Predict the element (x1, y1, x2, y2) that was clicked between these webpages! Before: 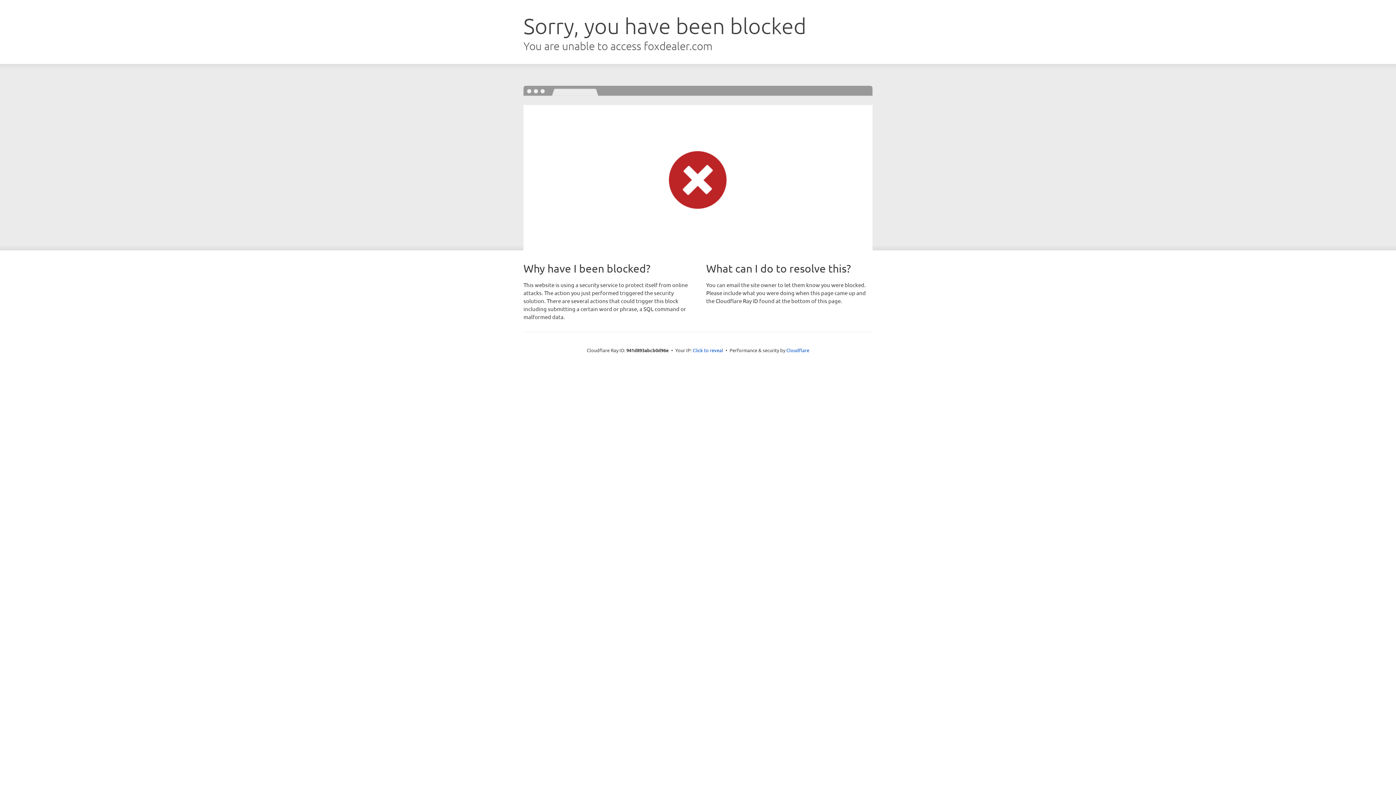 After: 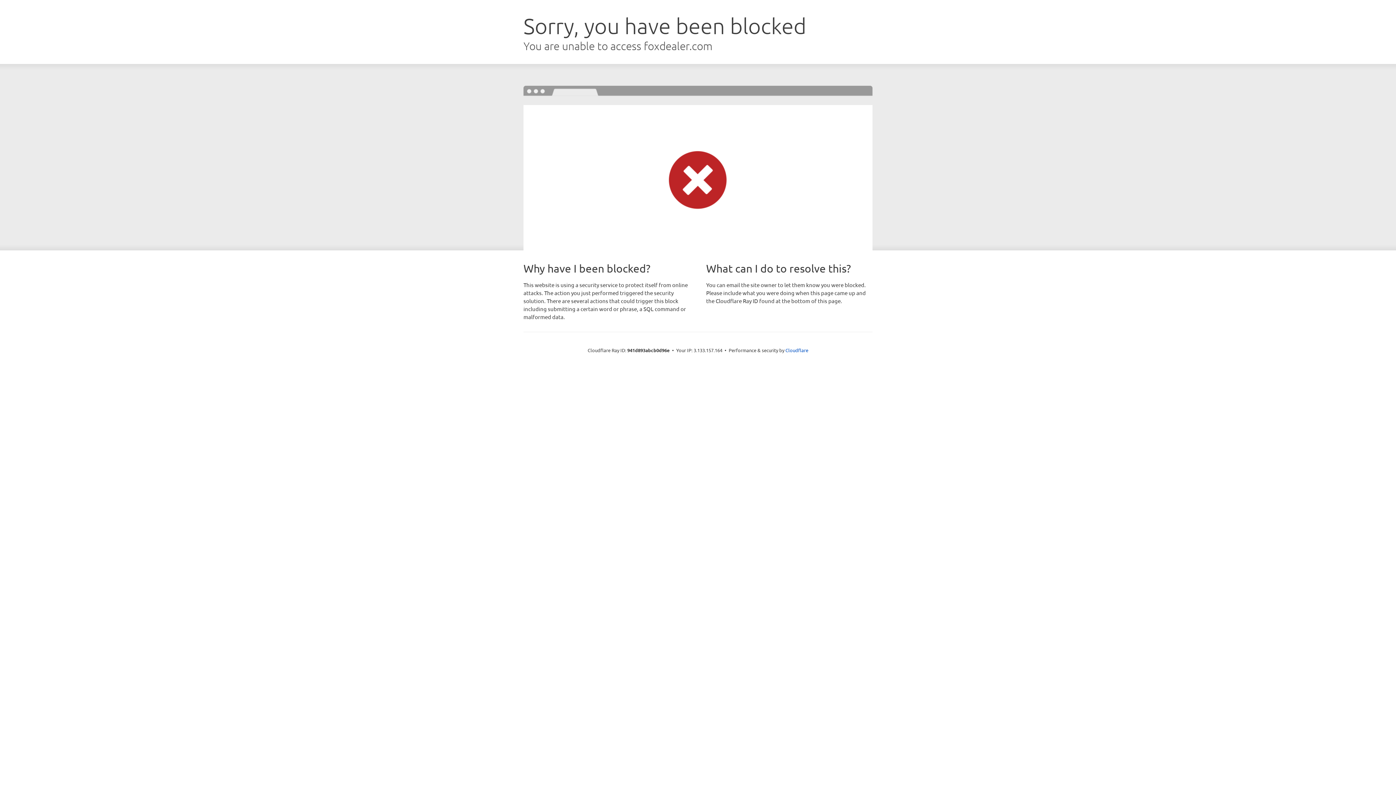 Action: bbox: (692, 346, 723, 353) label: Click to reveal